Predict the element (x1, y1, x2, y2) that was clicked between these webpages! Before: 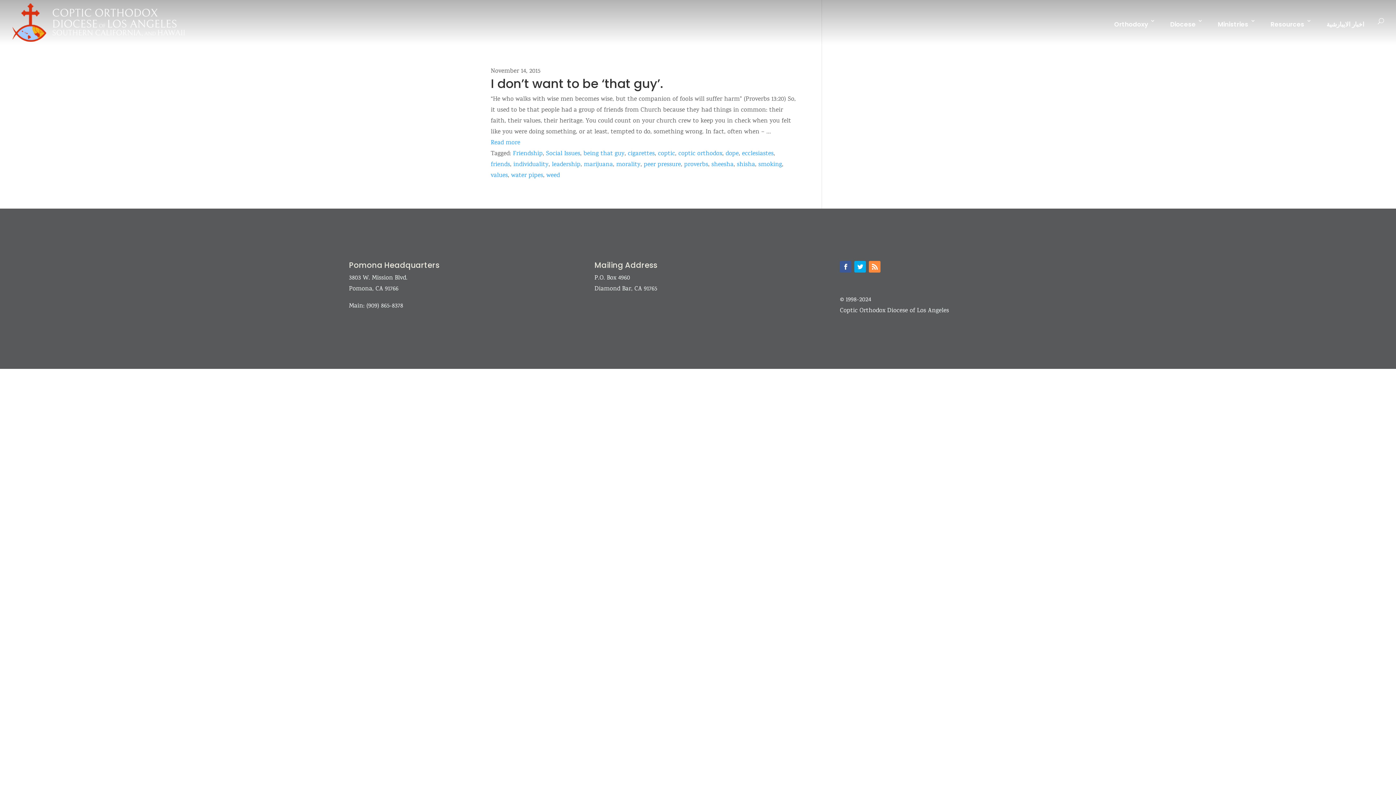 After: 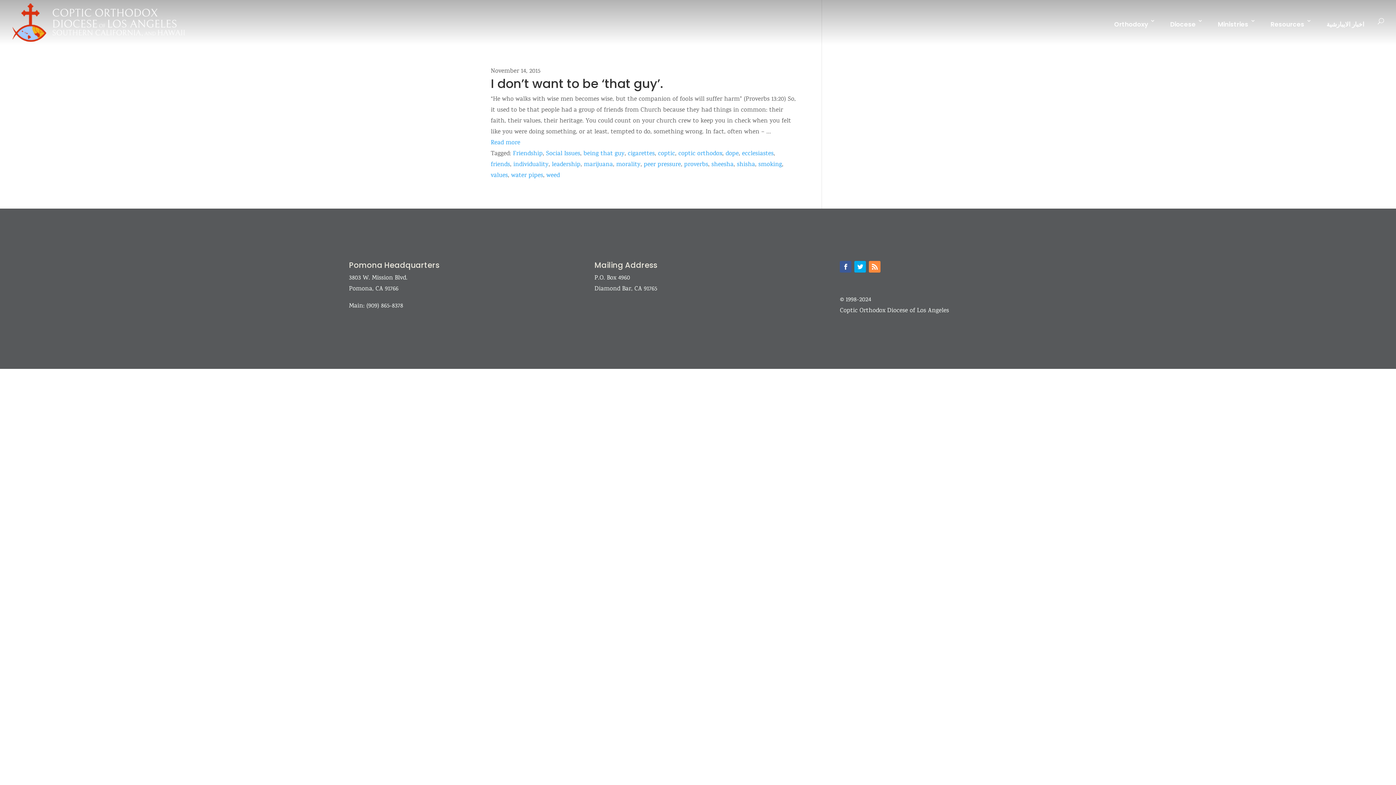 Action: label: smoking bbox: (758, 160, 782, 169)